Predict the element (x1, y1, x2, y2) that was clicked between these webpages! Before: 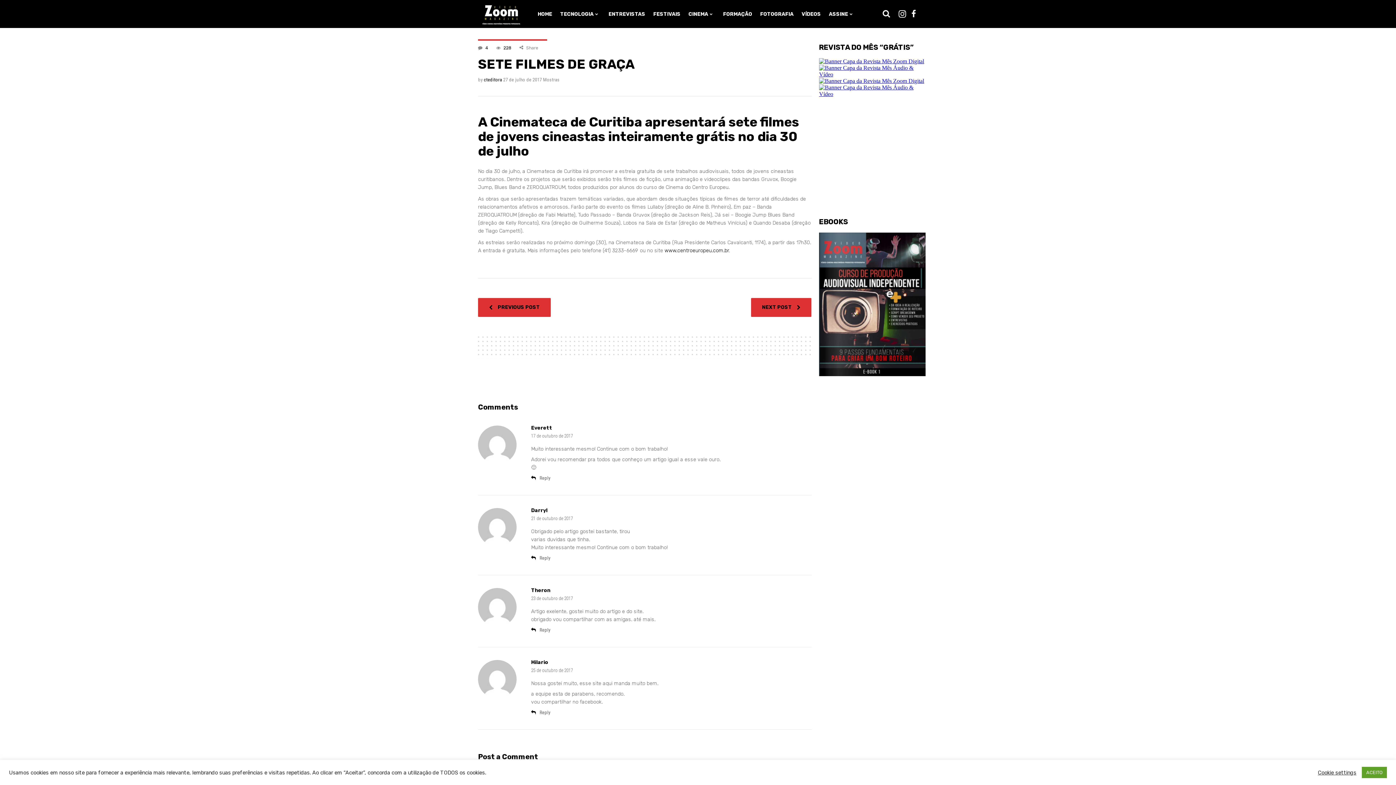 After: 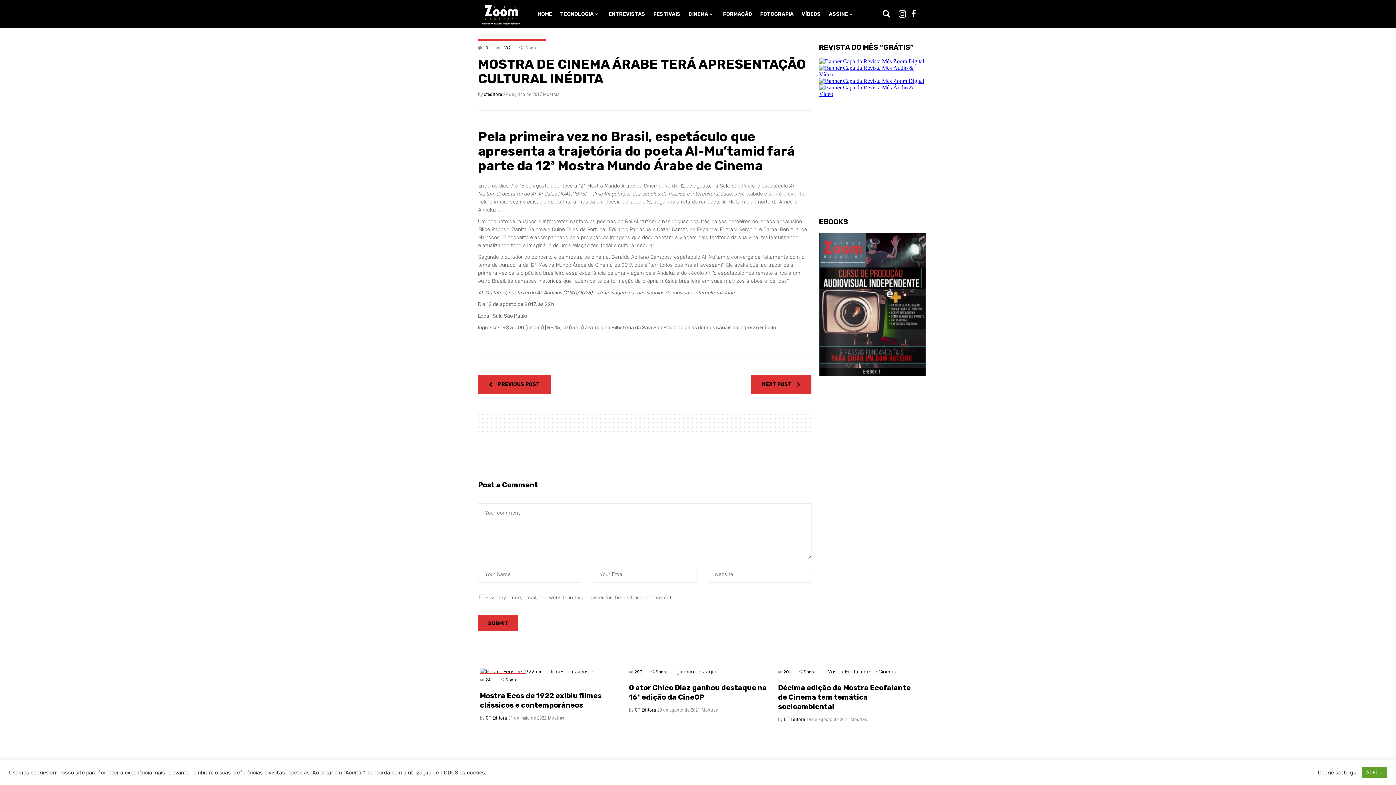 Action: label: NEXT POST bbox: (751, 298, 811, 317)